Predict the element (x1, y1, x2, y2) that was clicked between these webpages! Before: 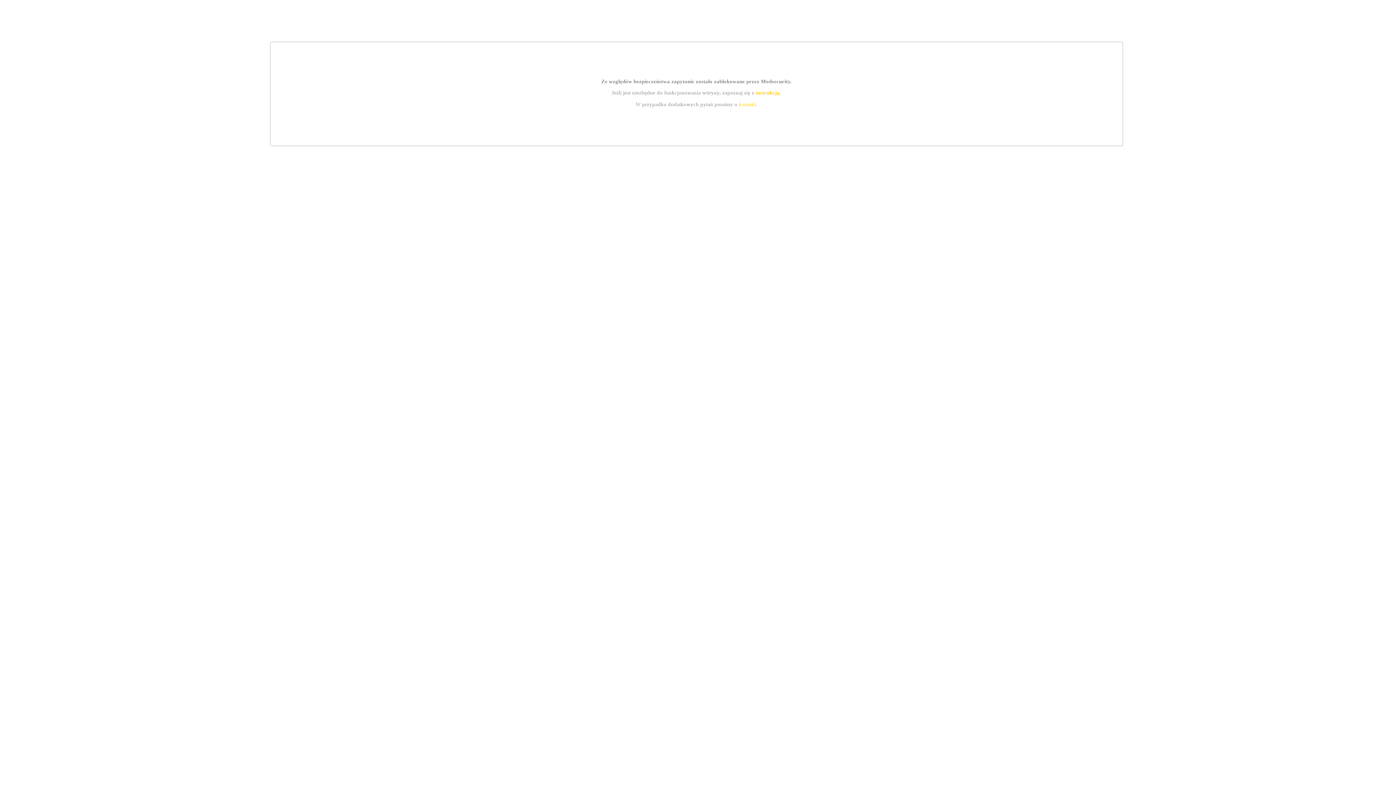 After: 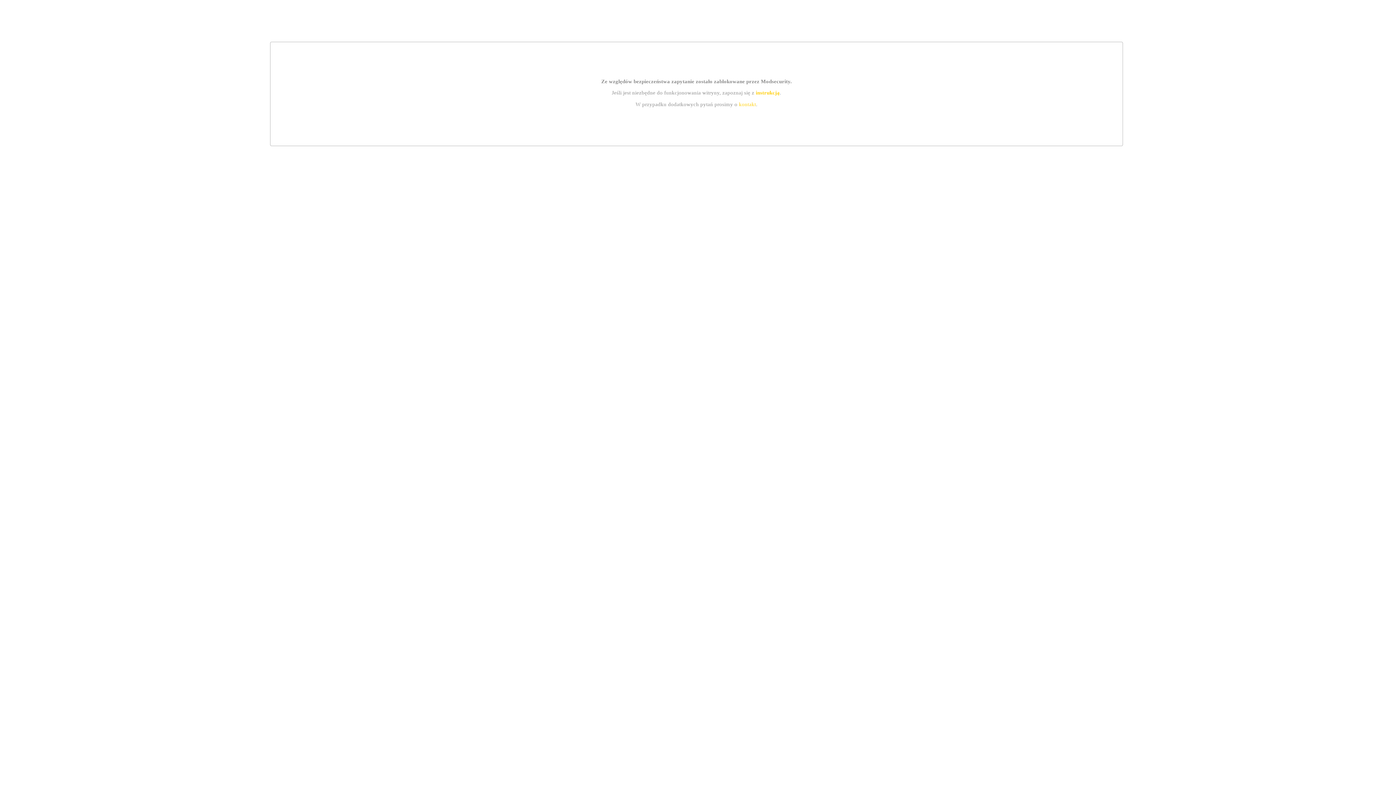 Action: label: kontakt bbox: (739, 101, 756, 107)